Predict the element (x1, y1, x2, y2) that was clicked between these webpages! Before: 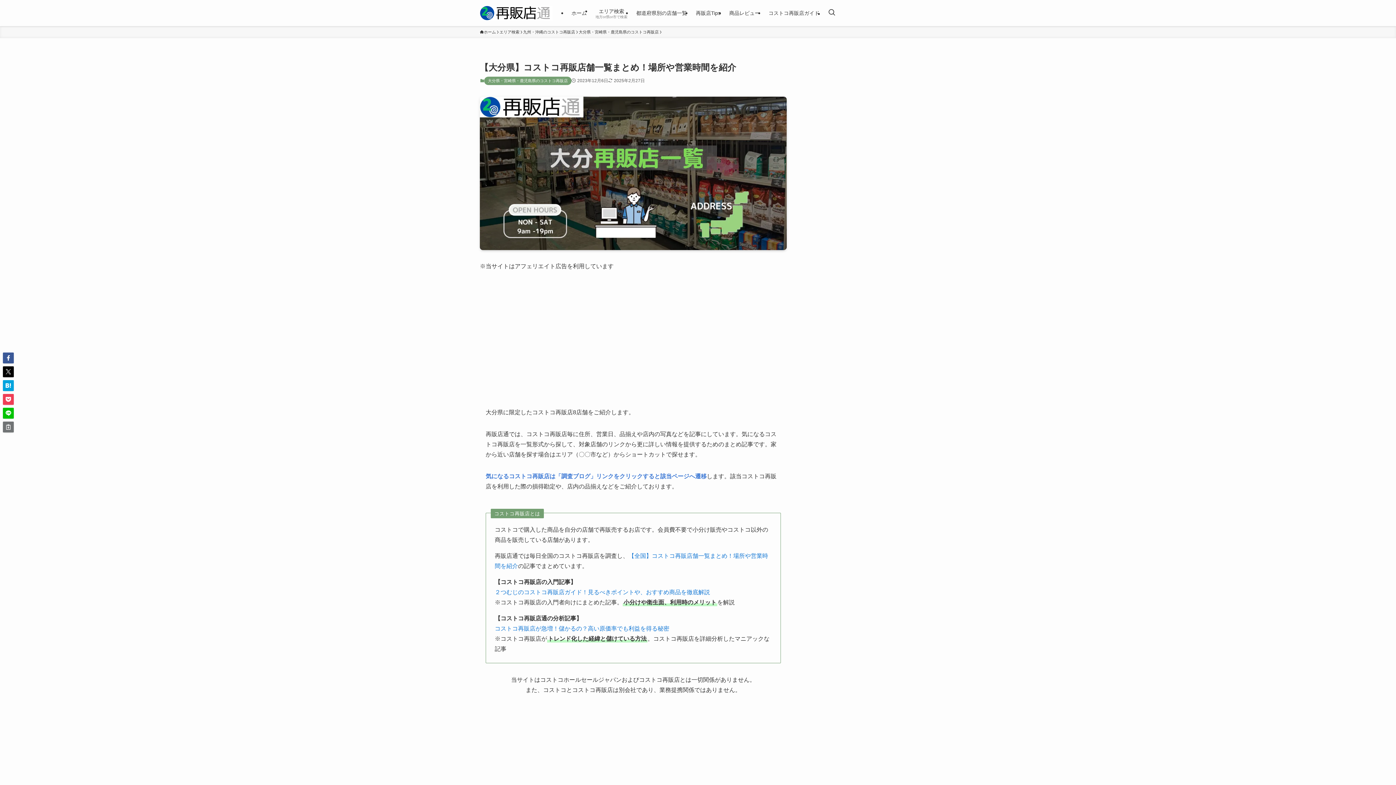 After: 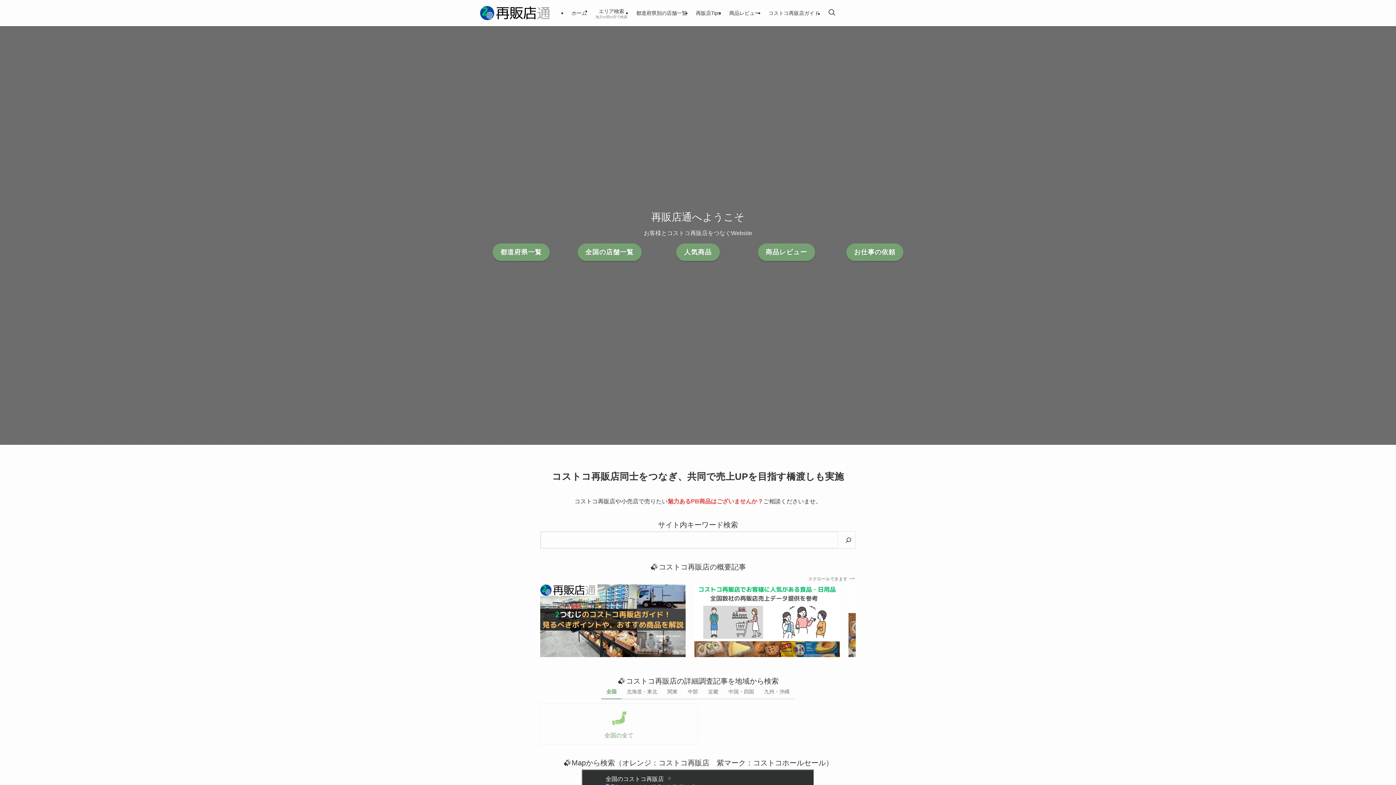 Action: label: ホーム bbox: (480, 29, 496, 35)